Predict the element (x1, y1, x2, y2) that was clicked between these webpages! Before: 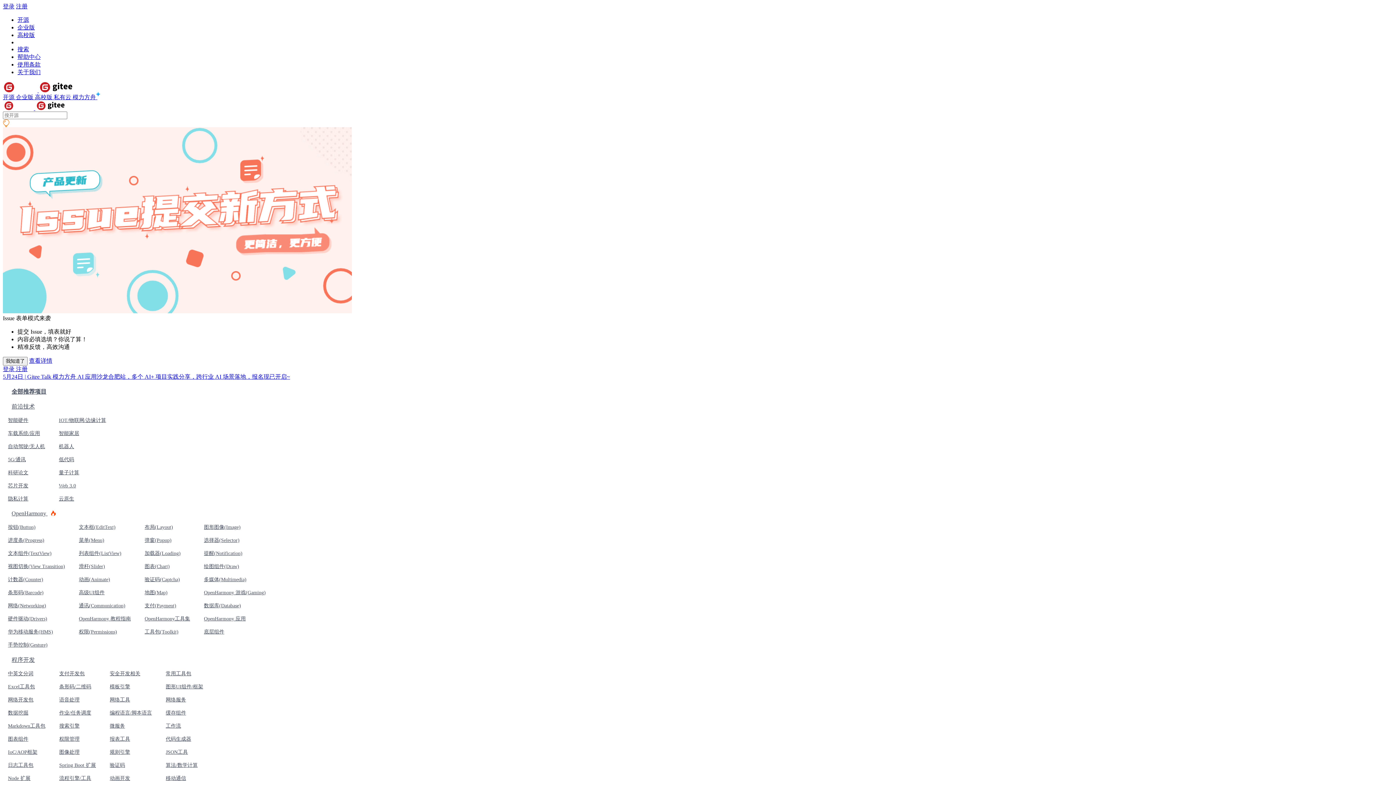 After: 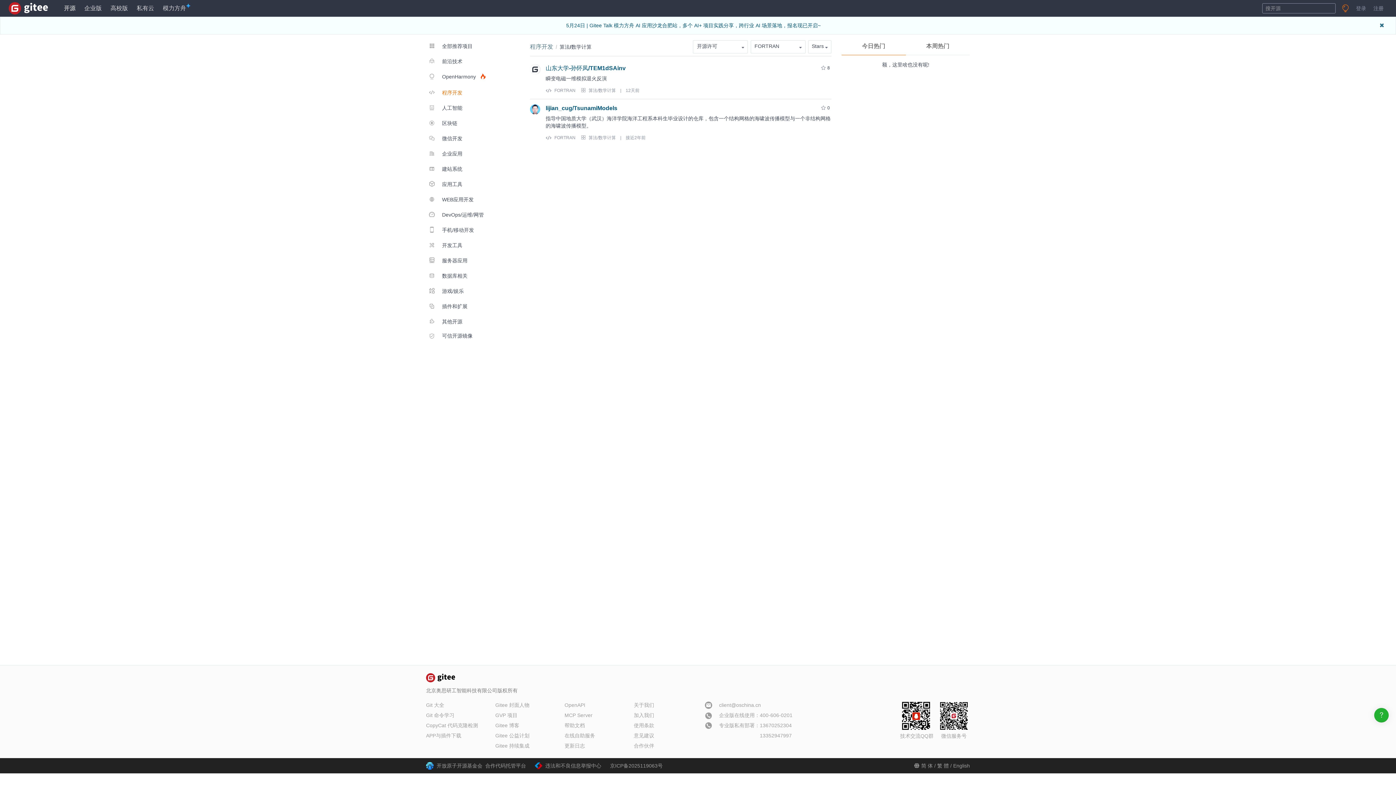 Action: label: 算法/数学计算 bbox: (162, 759, 212, 772)